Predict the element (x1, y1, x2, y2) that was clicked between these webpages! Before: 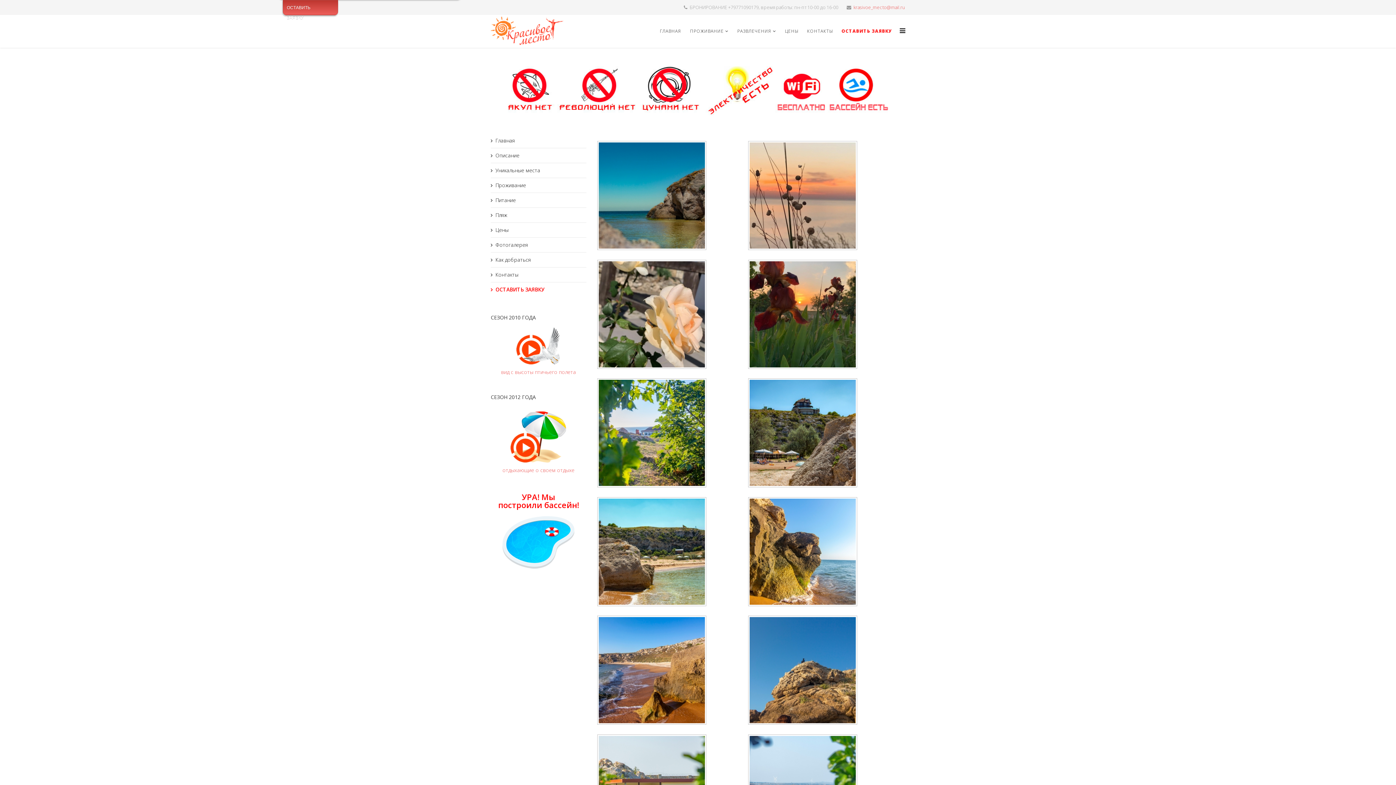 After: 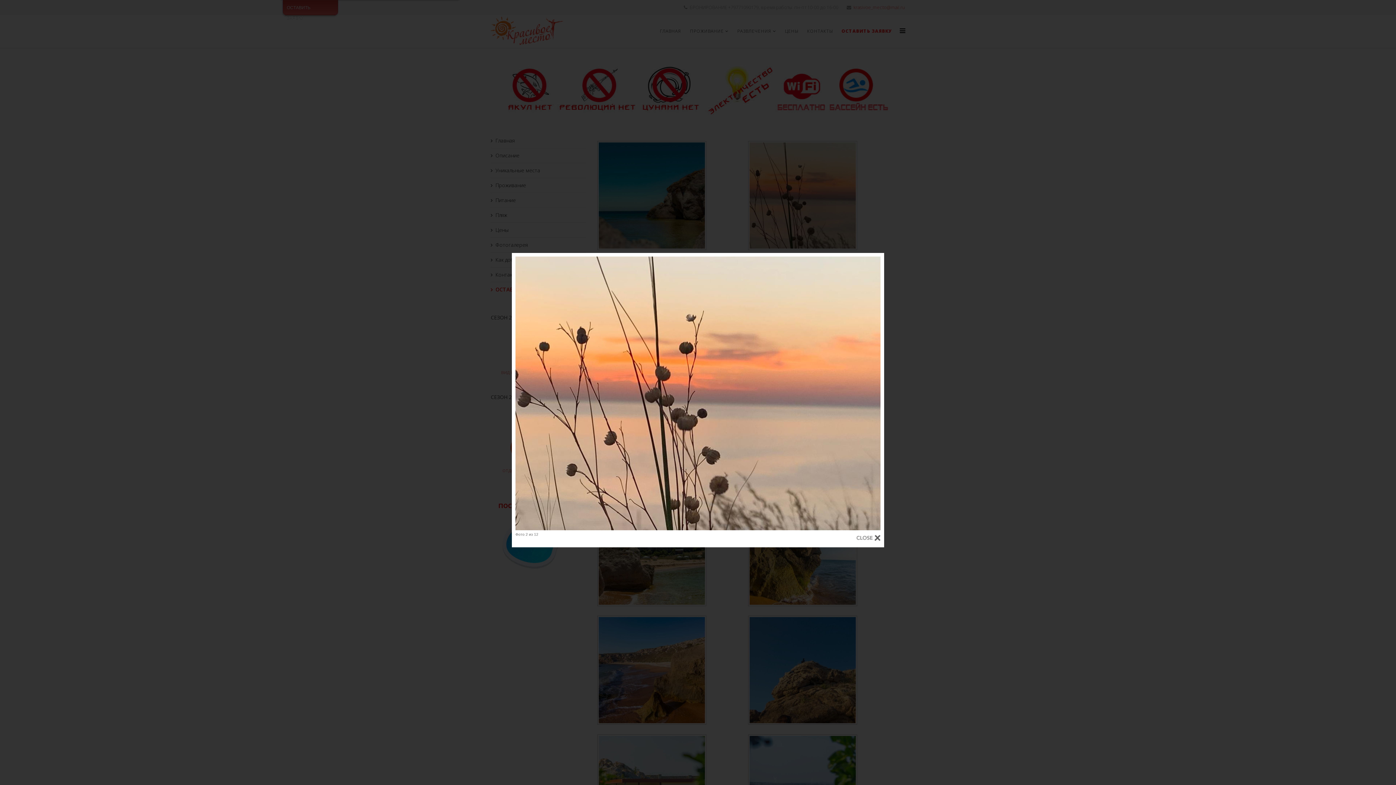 Action: bbox: (748, 141, 899, 250)